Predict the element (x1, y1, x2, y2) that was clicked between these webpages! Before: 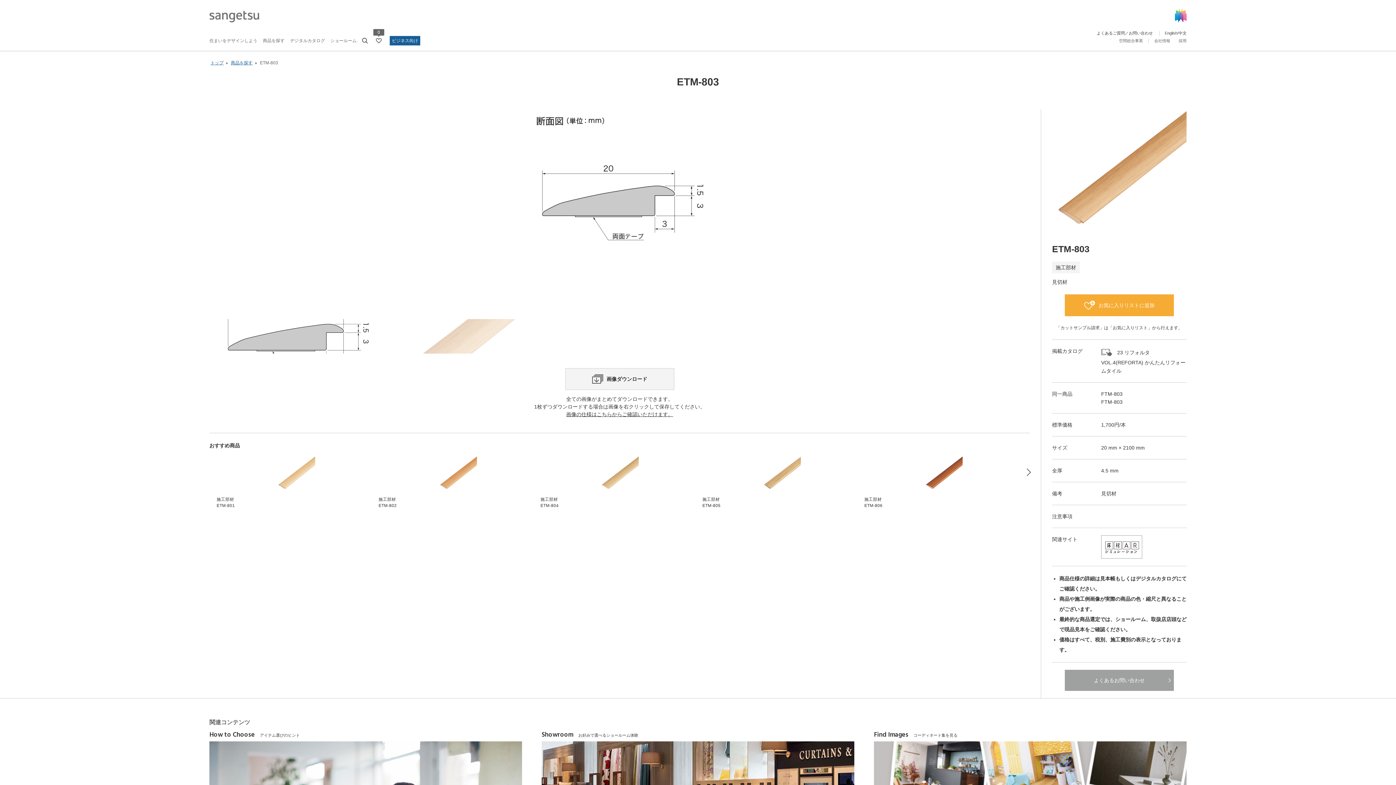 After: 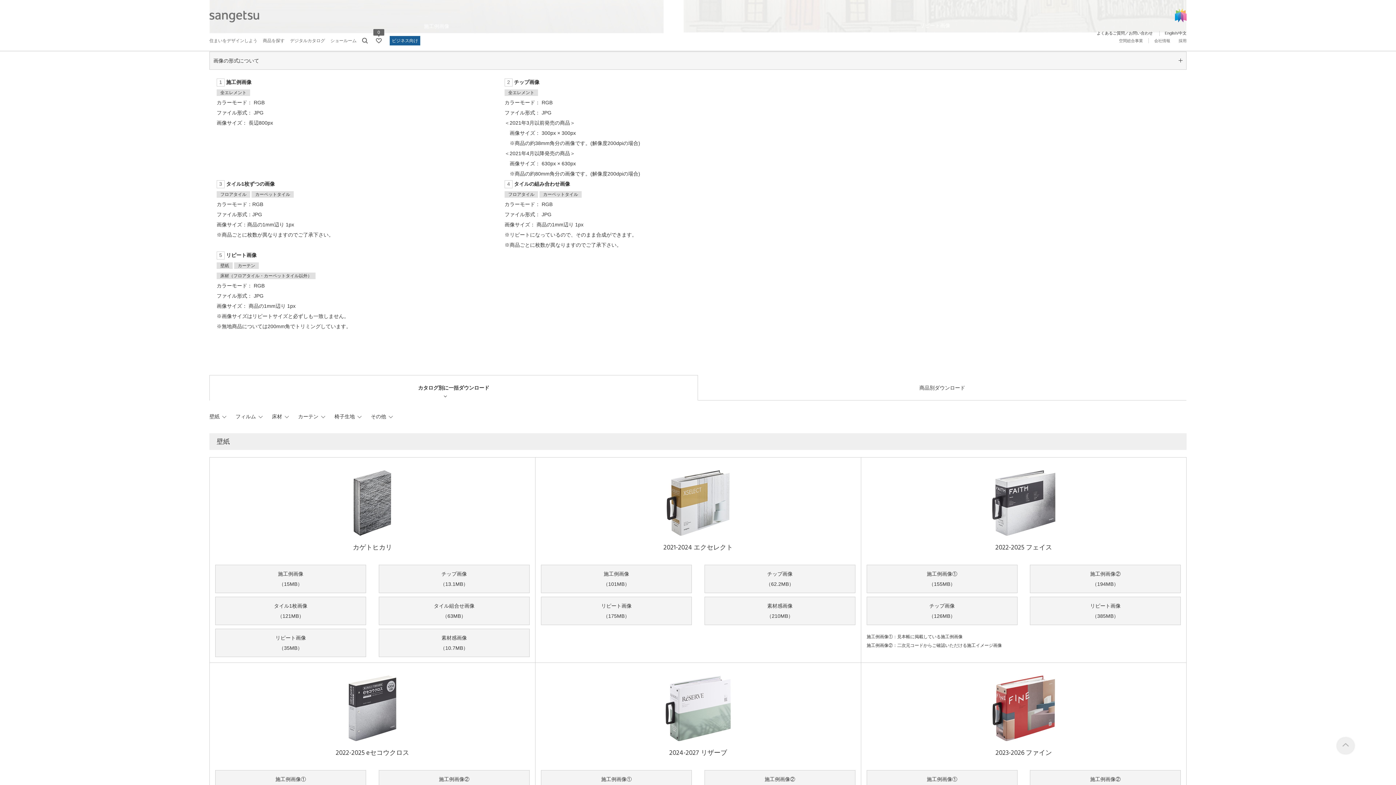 Action: bbox: (566, 411, 673, 417) label: 画像の仕様はこちらからご確認いただけます。